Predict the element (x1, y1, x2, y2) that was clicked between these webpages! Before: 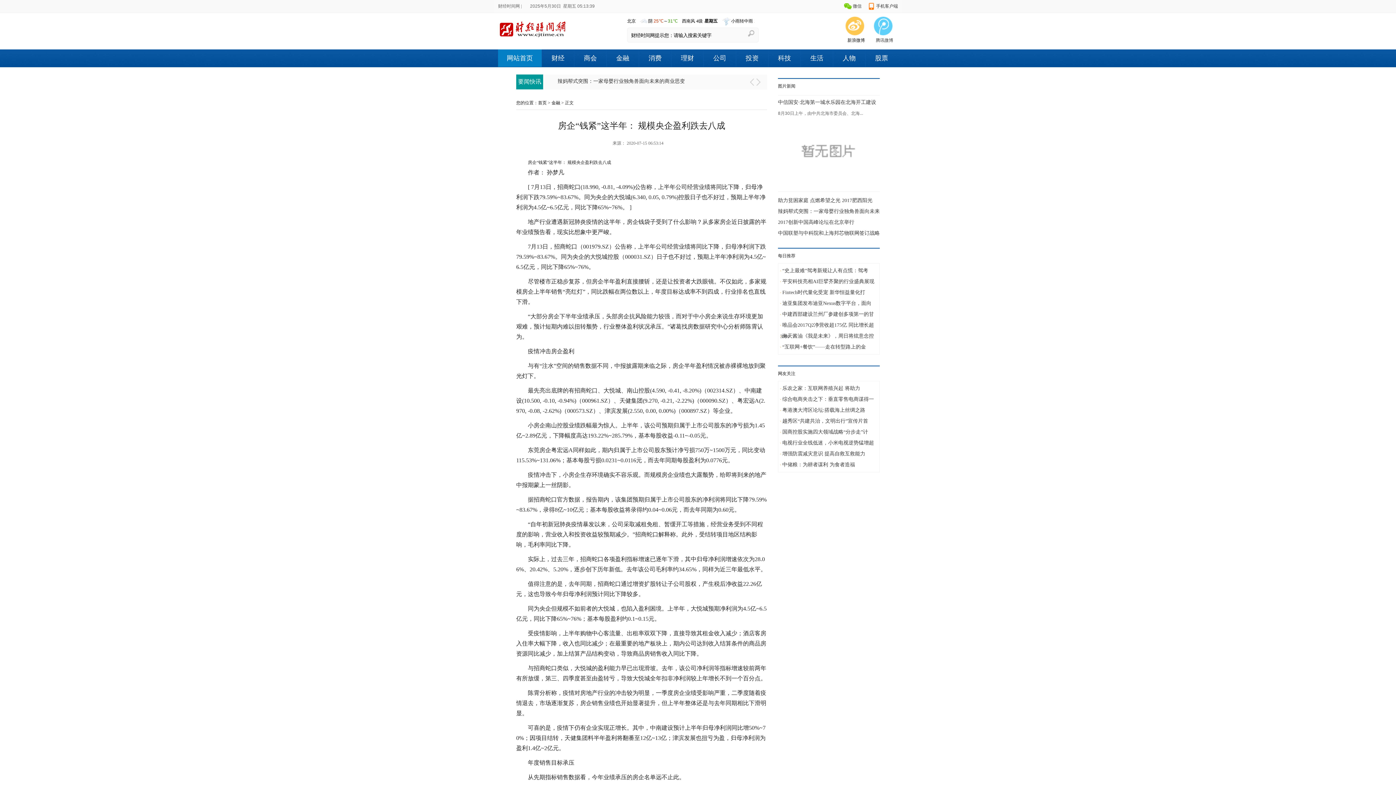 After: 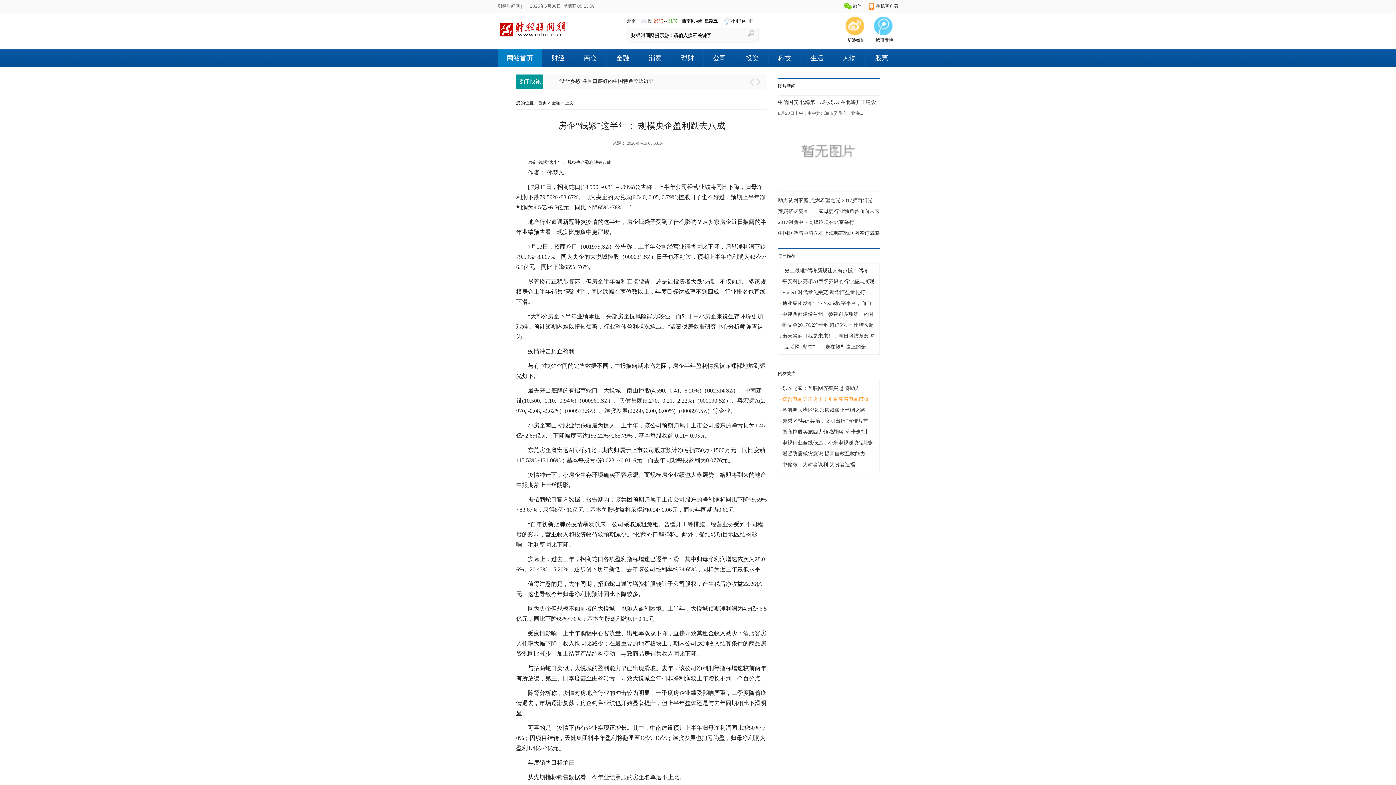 Action: label: 综合电商夹击之下：垂直零售电商谋得一 bbox: (782, 396, 874, 402)